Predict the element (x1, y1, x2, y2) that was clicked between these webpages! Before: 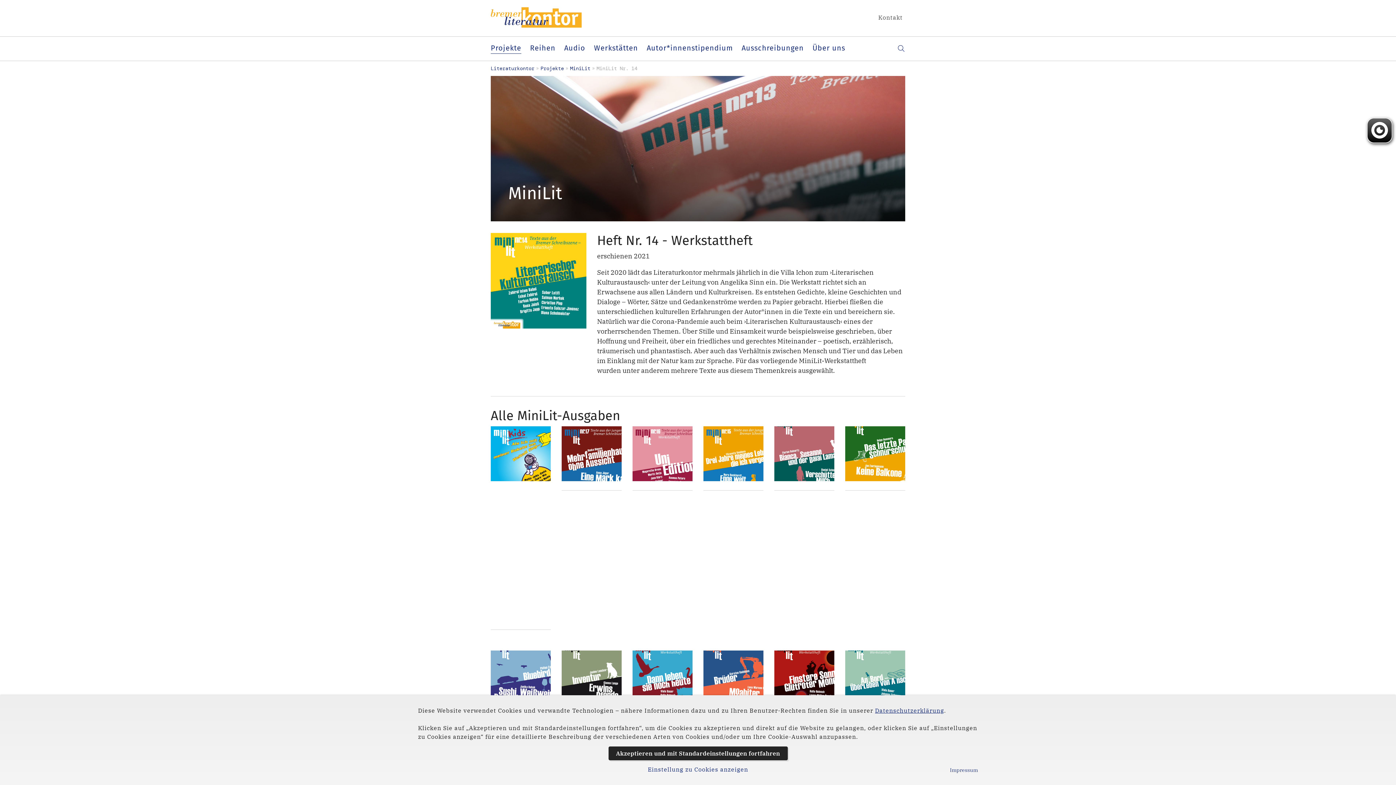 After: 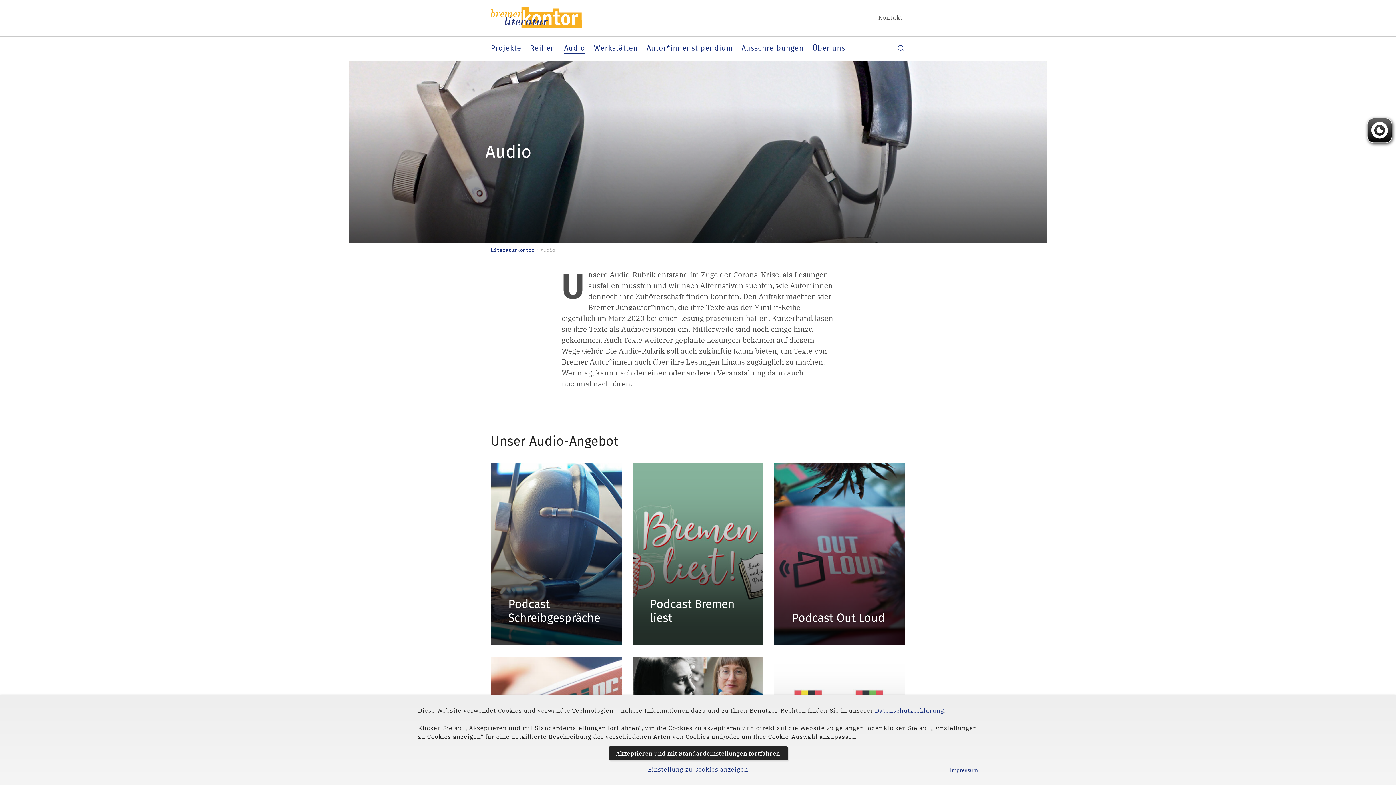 Action: bbox: (564, 42, 585, 53) label: Audio